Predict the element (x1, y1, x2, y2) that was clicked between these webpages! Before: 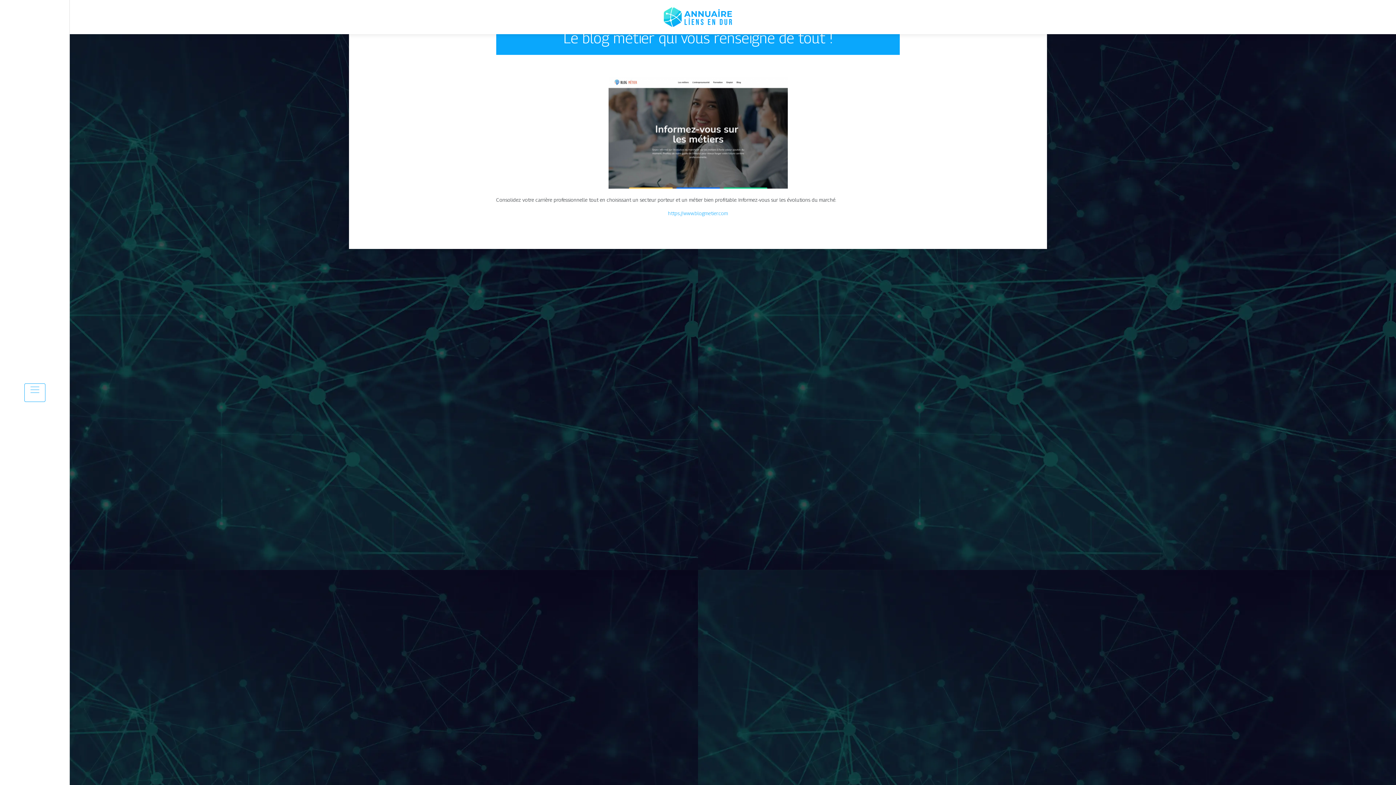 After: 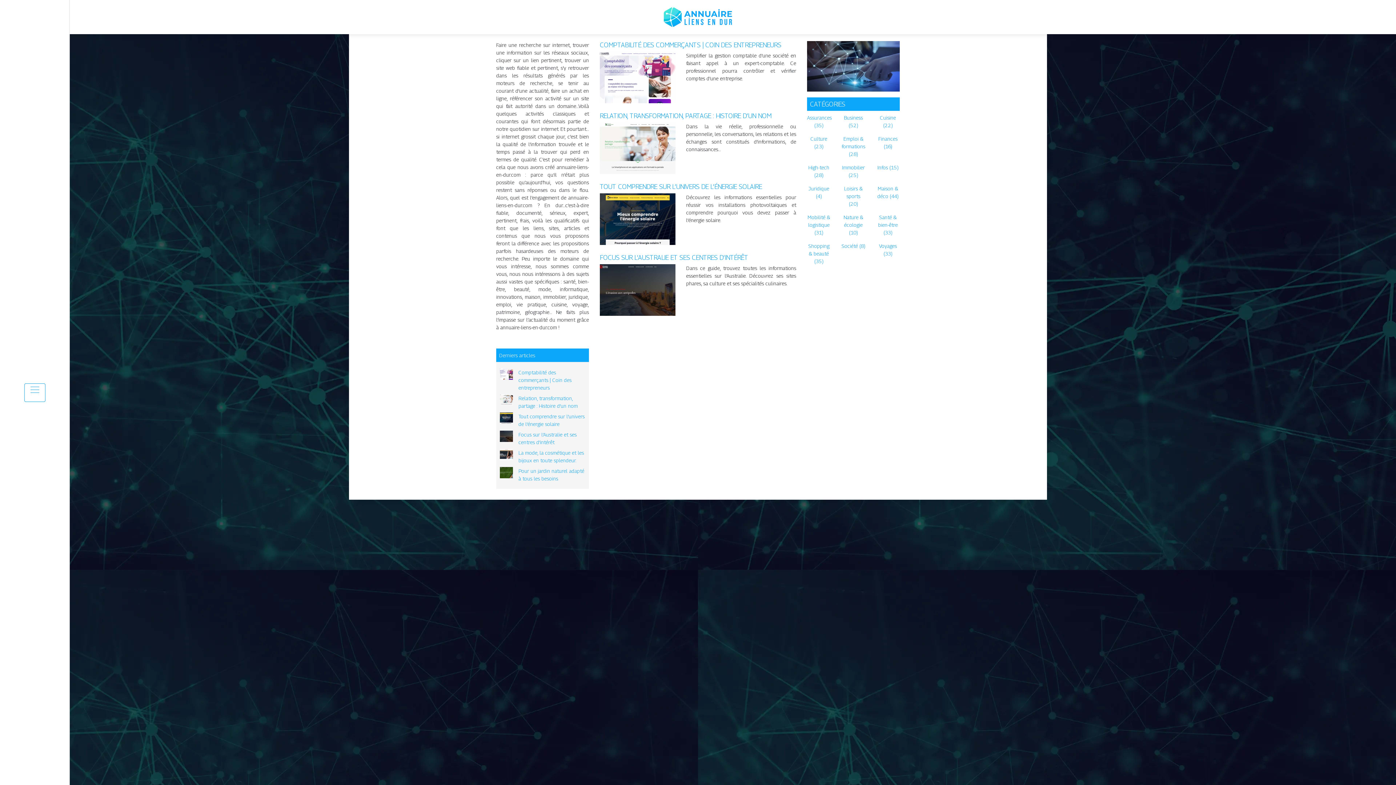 Action: bbox: (664, 13, 732, 19)